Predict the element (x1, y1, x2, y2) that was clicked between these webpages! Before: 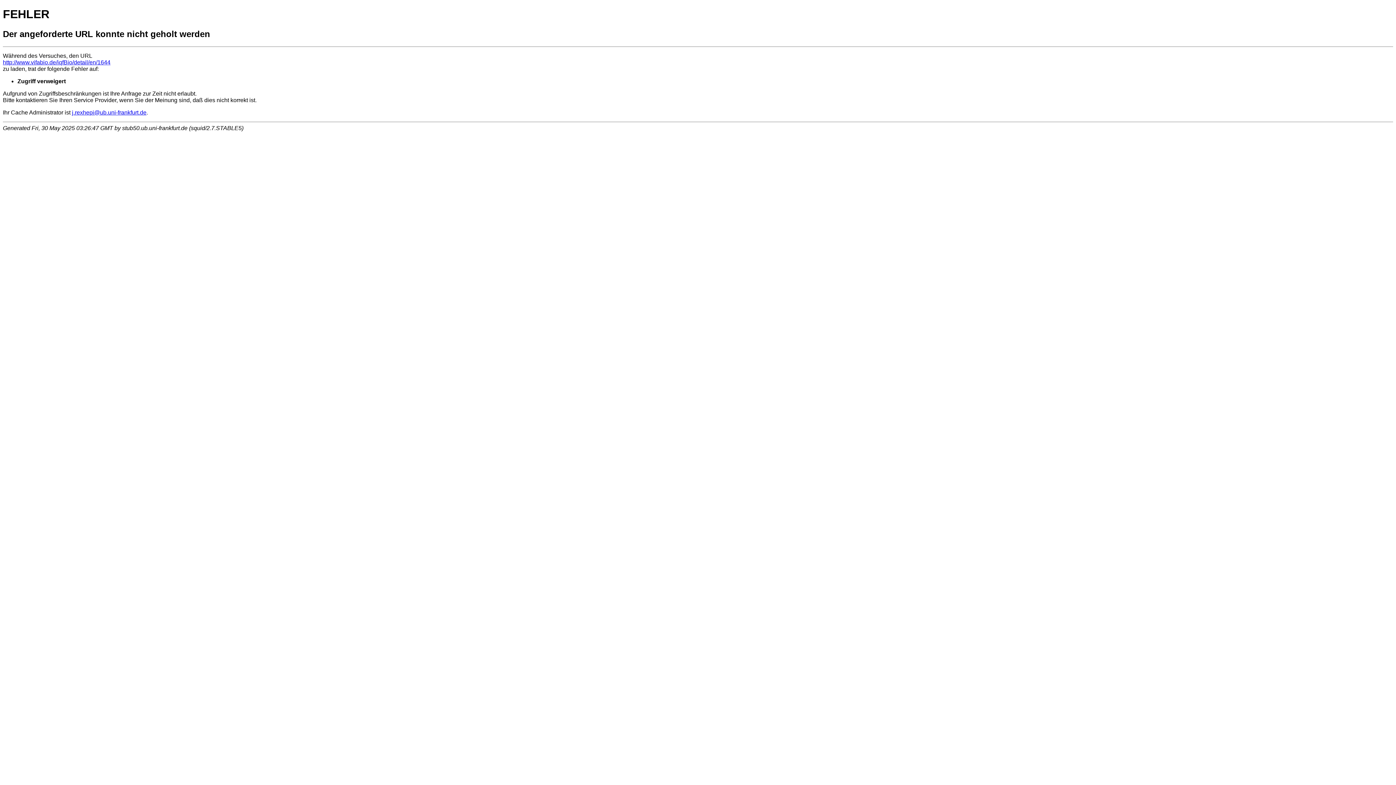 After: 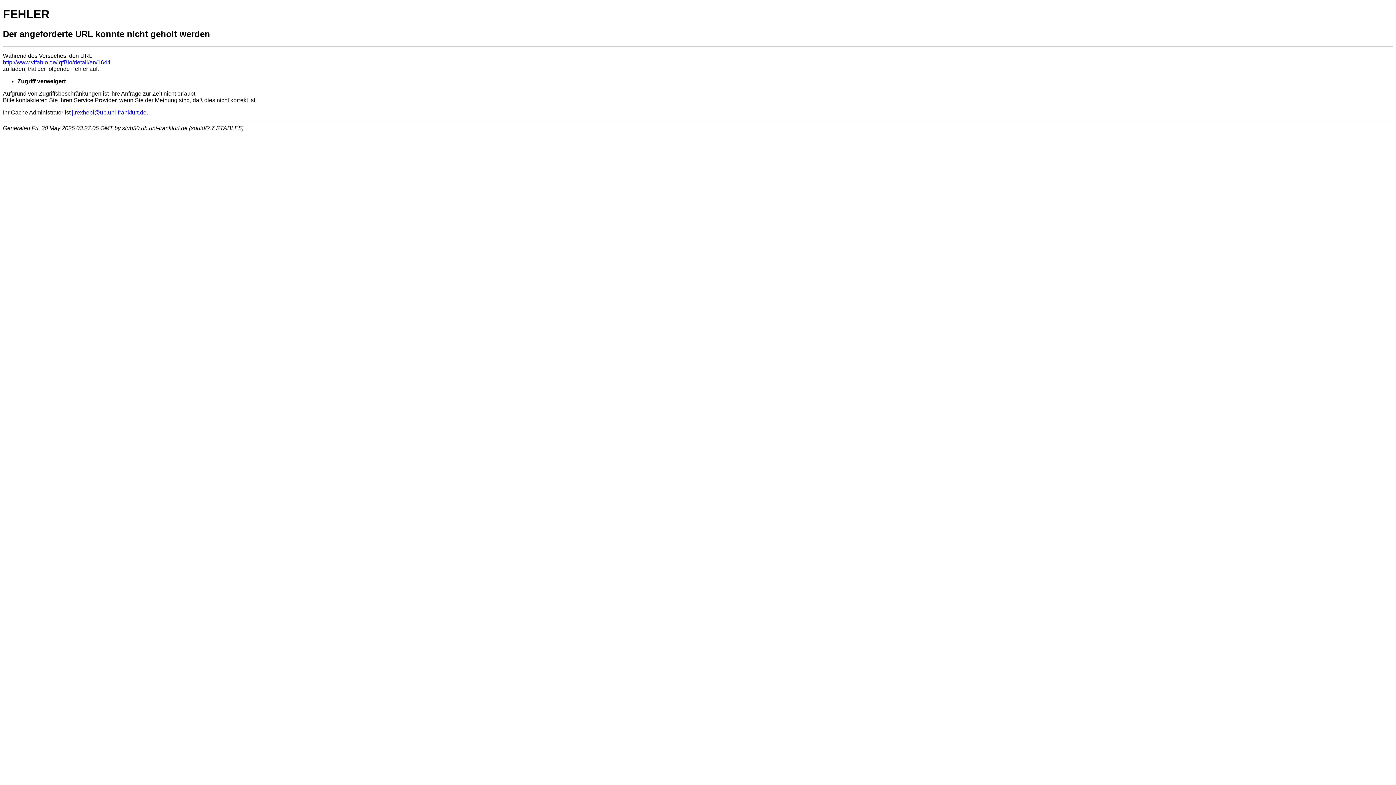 Action: bbox: (2, 59, 110, 65) label: http://www.vifabio.de/iqfBio/detail/en/1644